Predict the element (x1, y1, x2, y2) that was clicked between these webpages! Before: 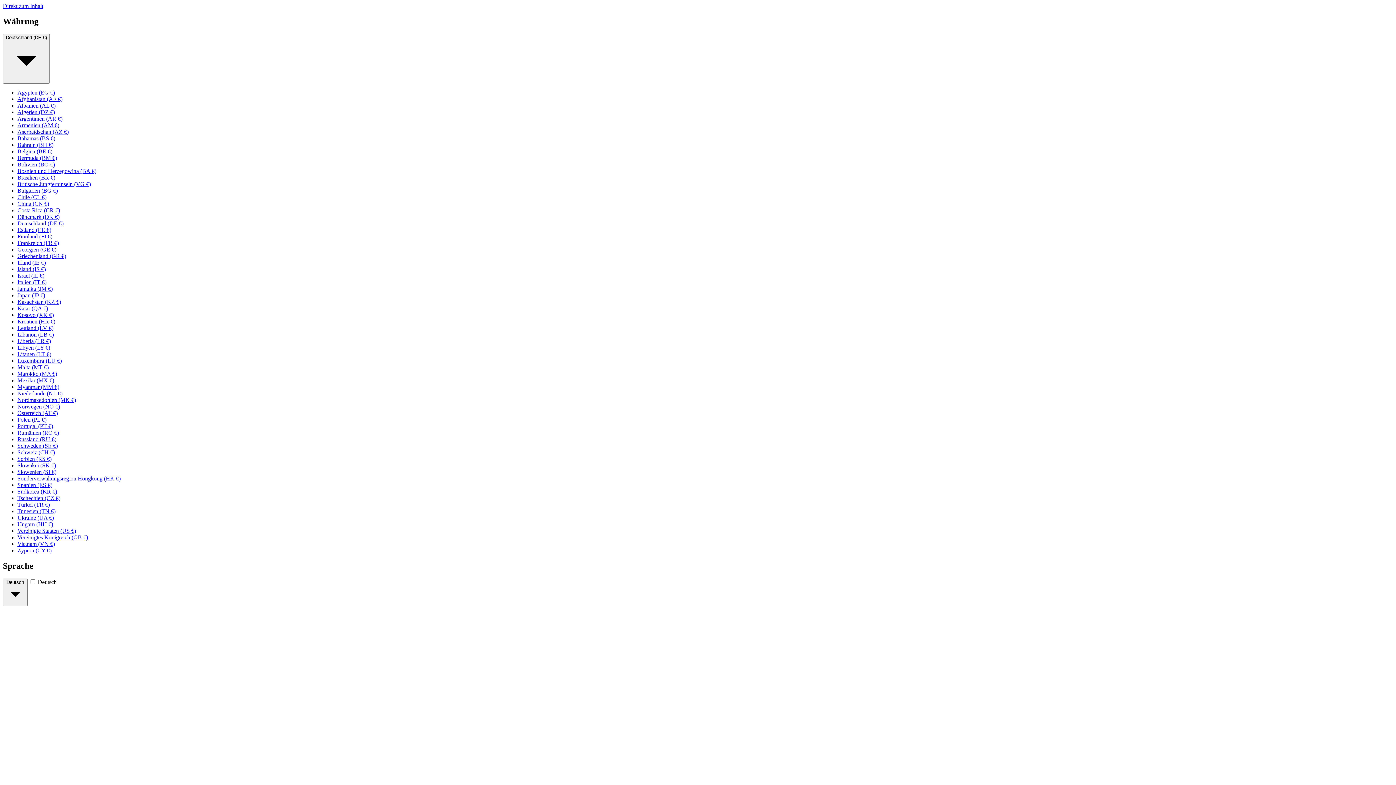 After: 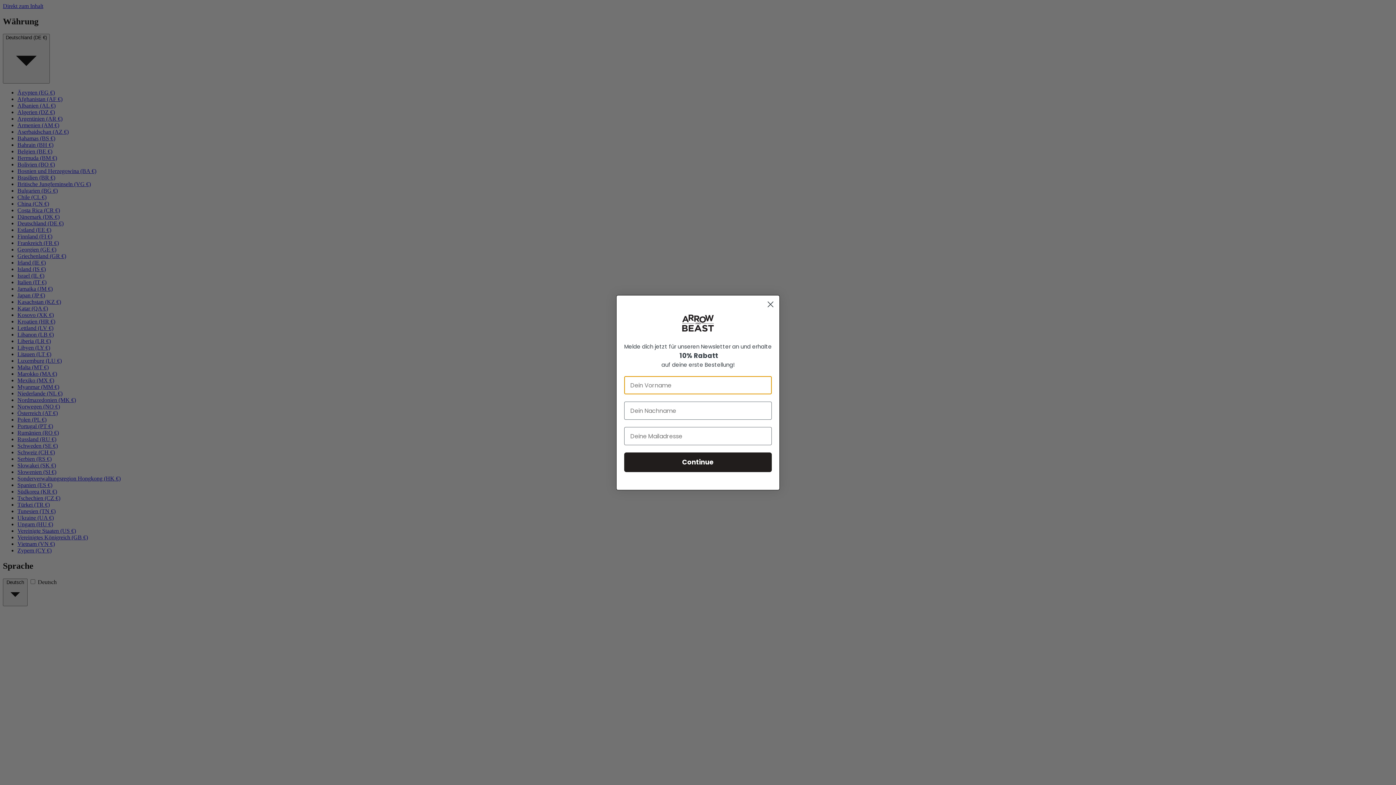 Action: label: Katar (QA €) bbox: (17, 305, 48, 311)